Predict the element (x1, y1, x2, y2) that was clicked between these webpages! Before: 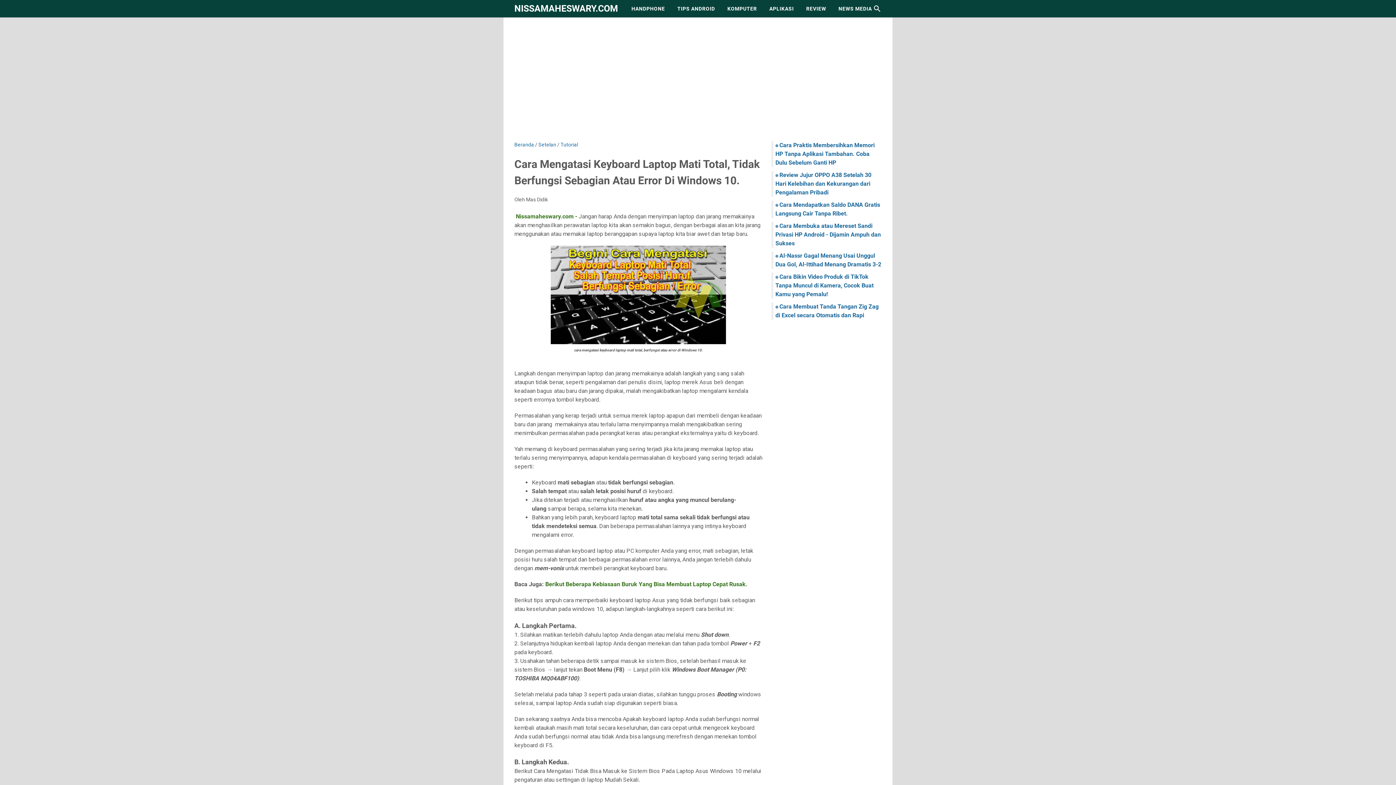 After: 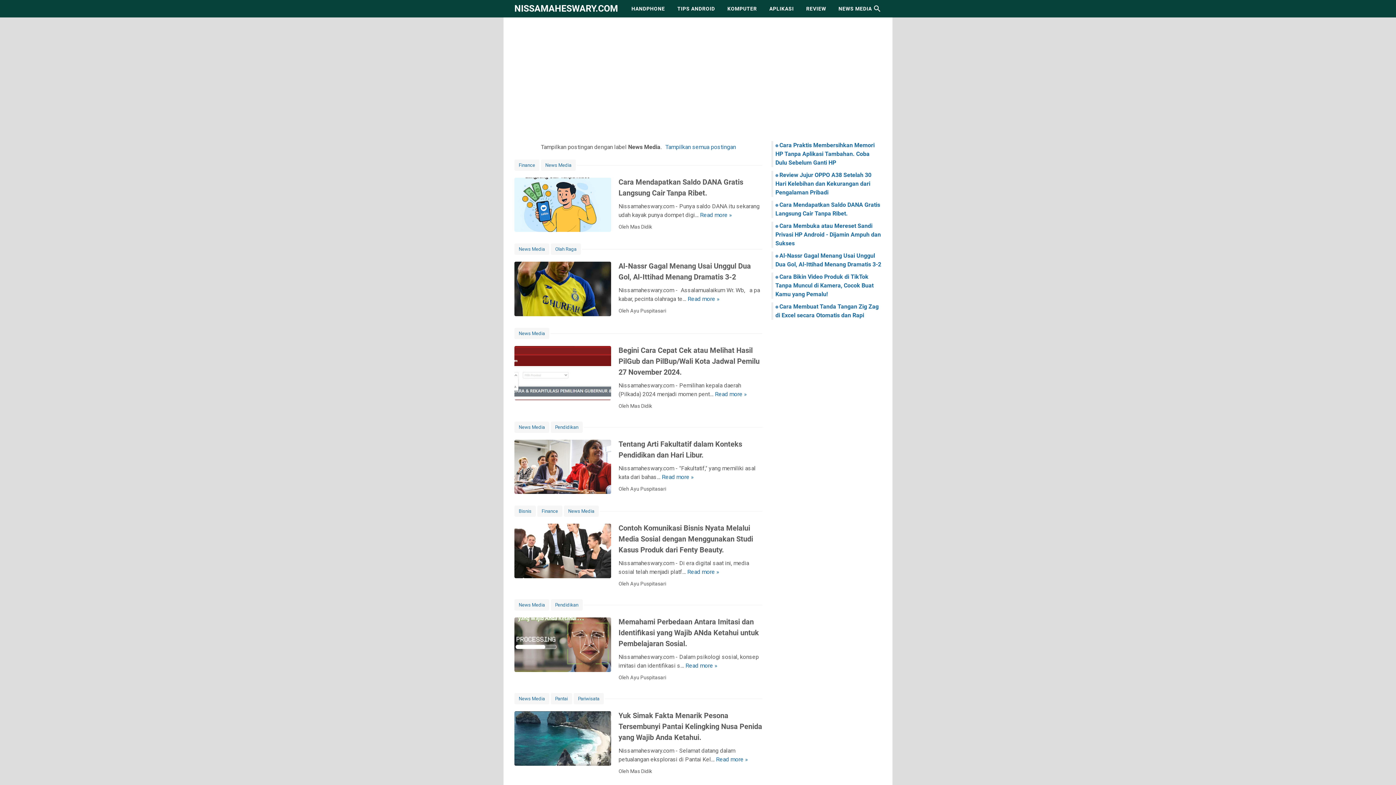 Action: bbox: (832, 0, 878, 17) label: NEWS MEDIA